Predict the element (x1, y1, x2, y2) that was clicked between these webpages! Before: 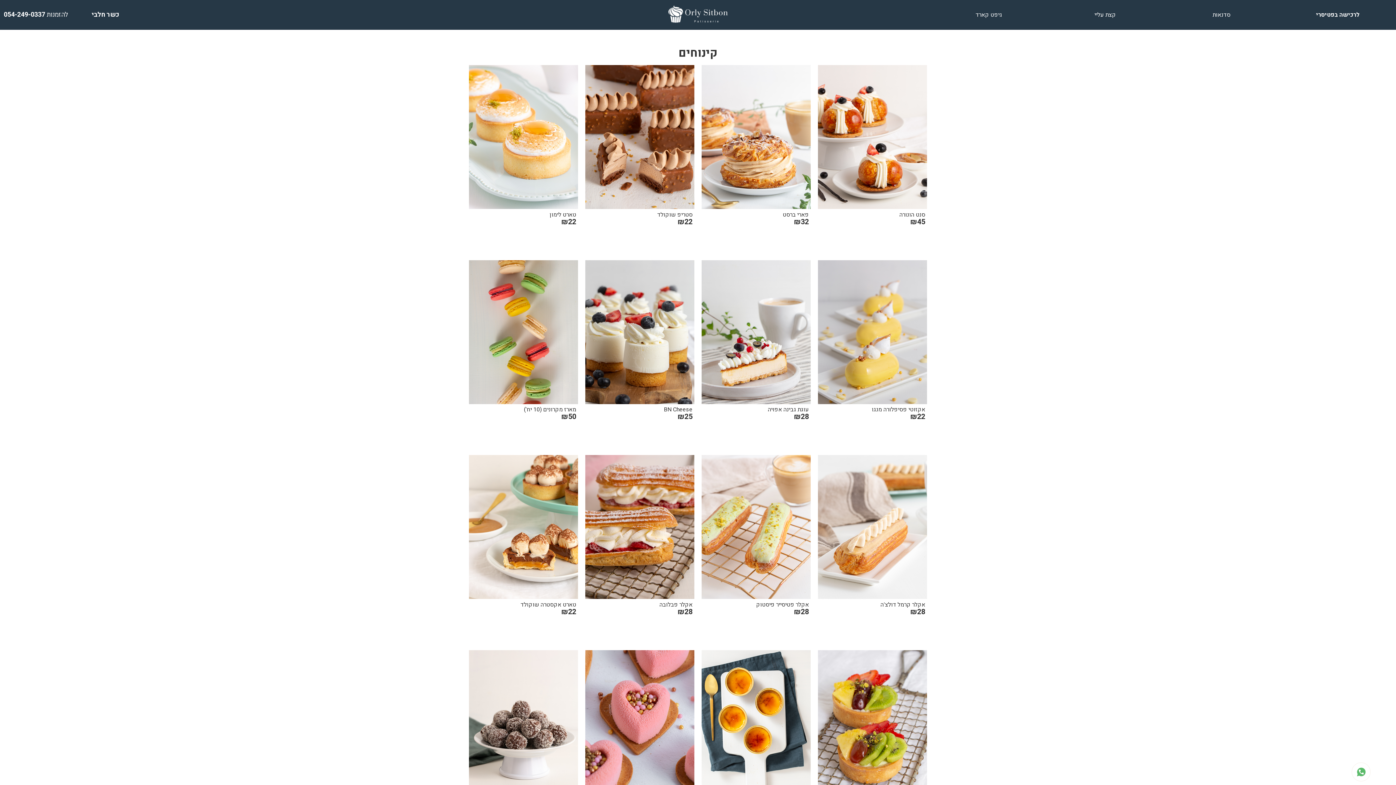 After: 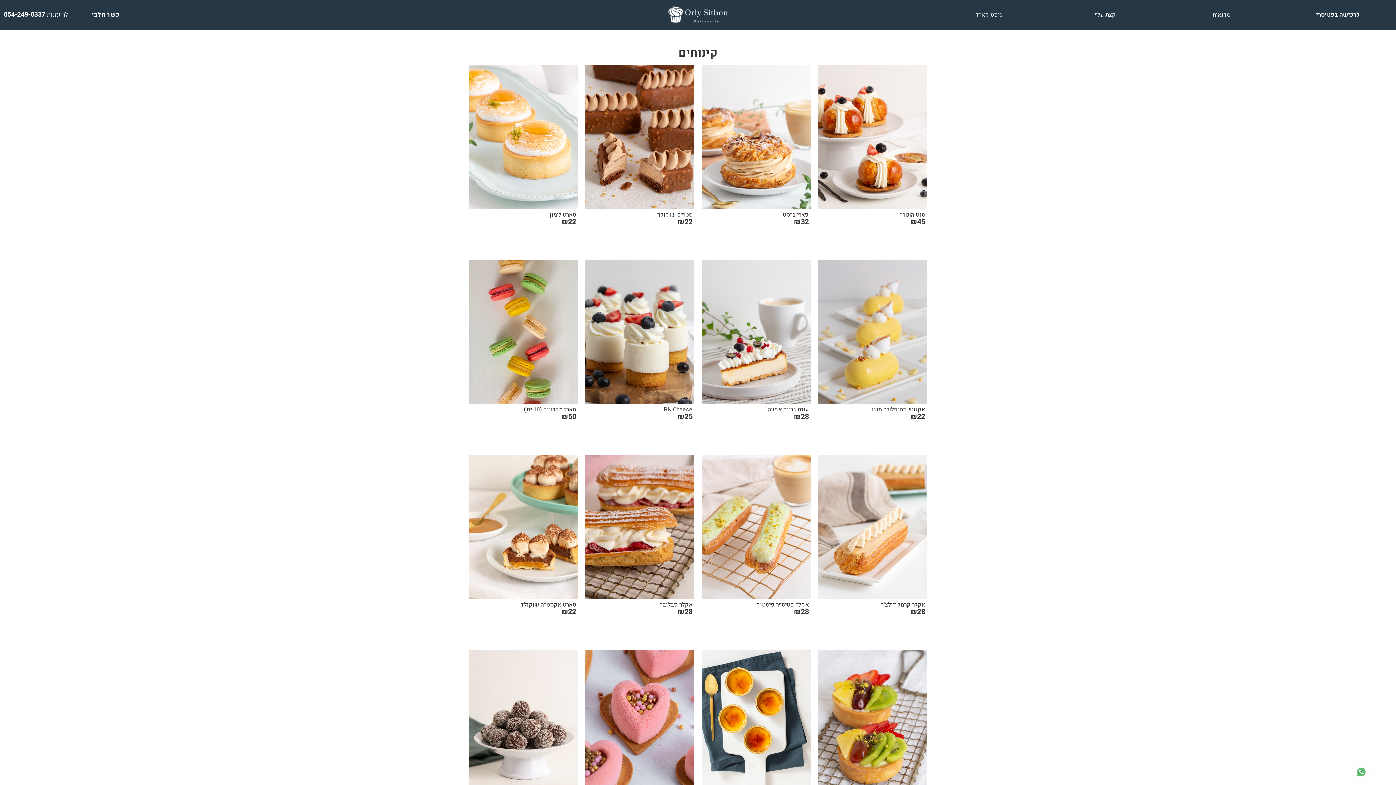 Action: label: לרכישה בפטיסרי bbox: (1280, 7, 1396, 22)